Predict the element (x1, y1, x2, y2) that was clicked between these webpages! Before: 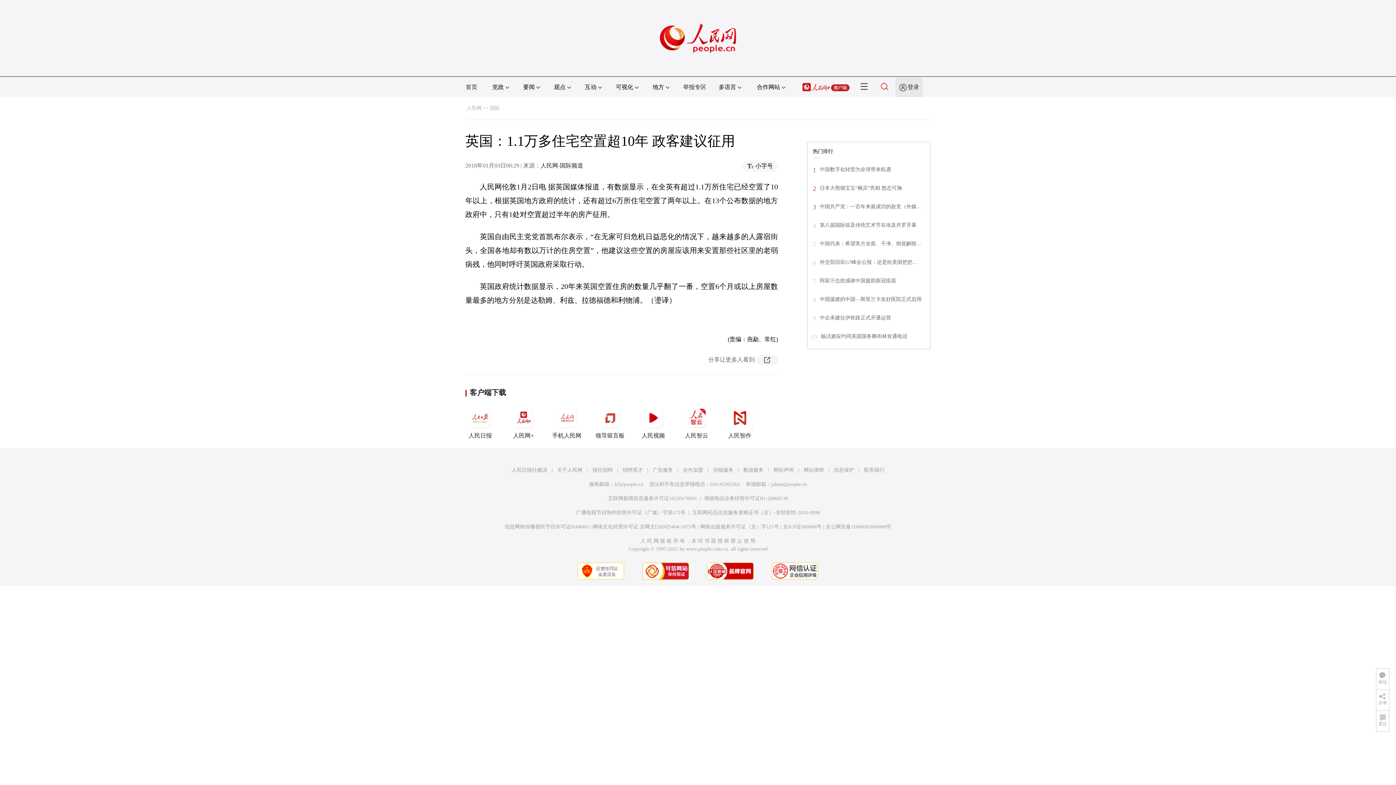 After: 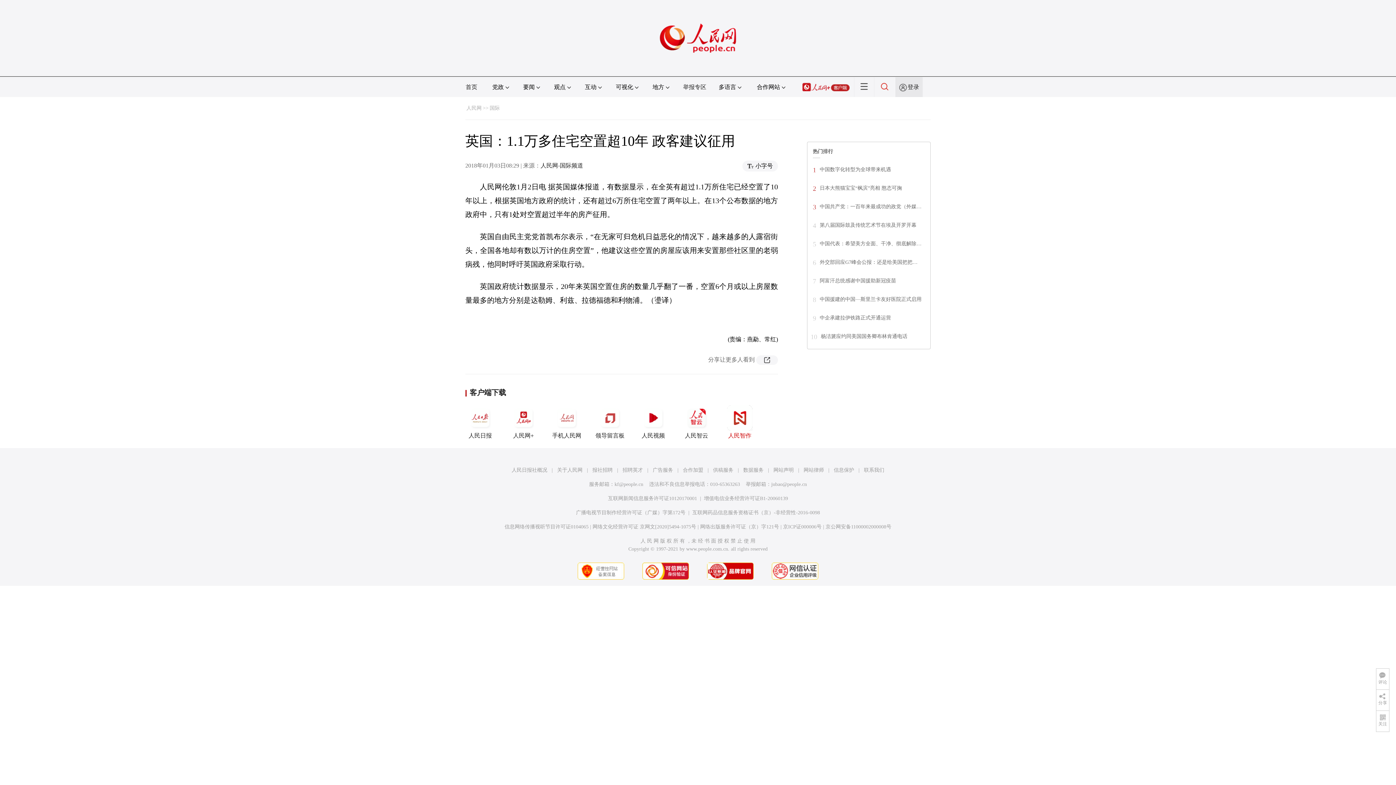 Action: bbox: (725, 405, 754, 439) label: 人民智作